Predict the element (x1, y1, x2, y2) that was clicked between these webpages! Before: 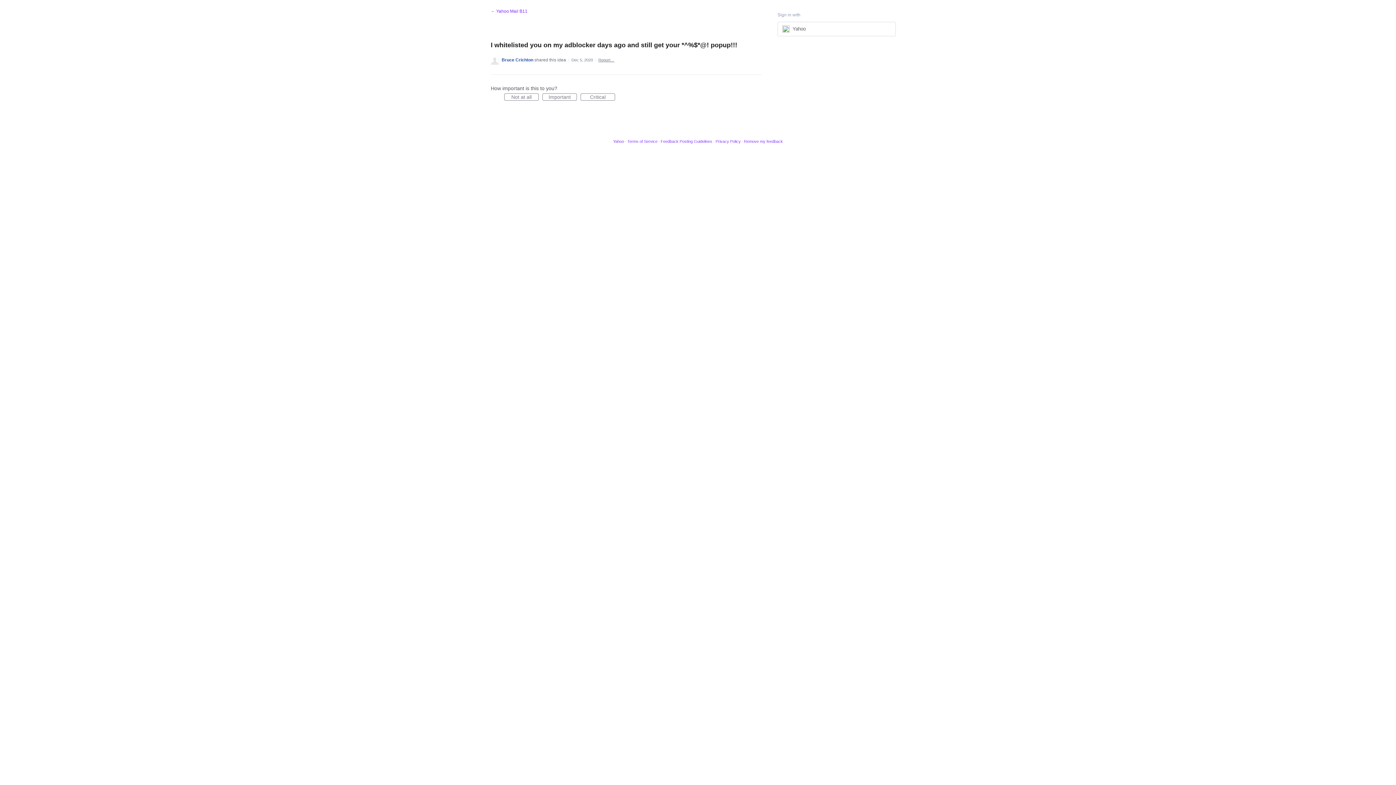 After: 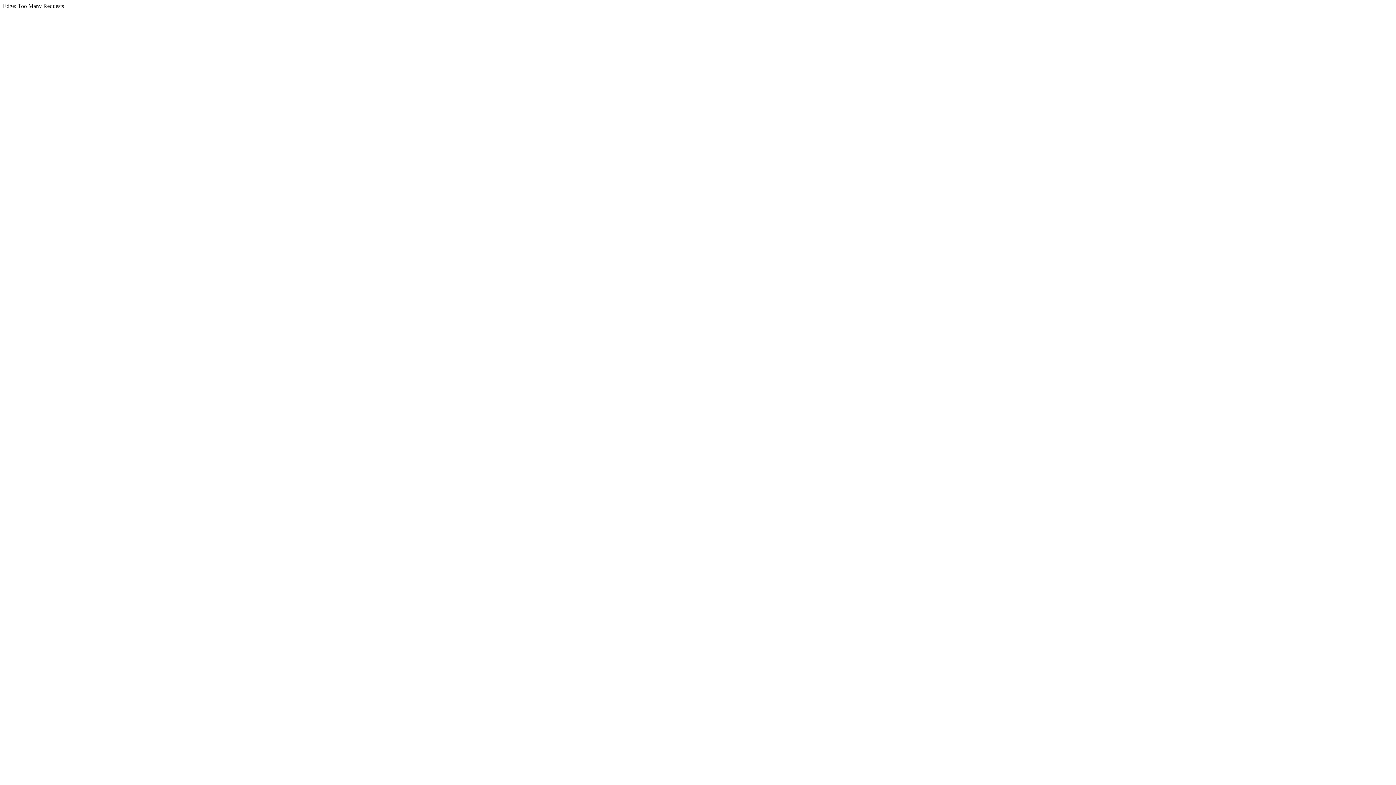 Action: label: Yahoo bbox: (613, 139, 624, 143)